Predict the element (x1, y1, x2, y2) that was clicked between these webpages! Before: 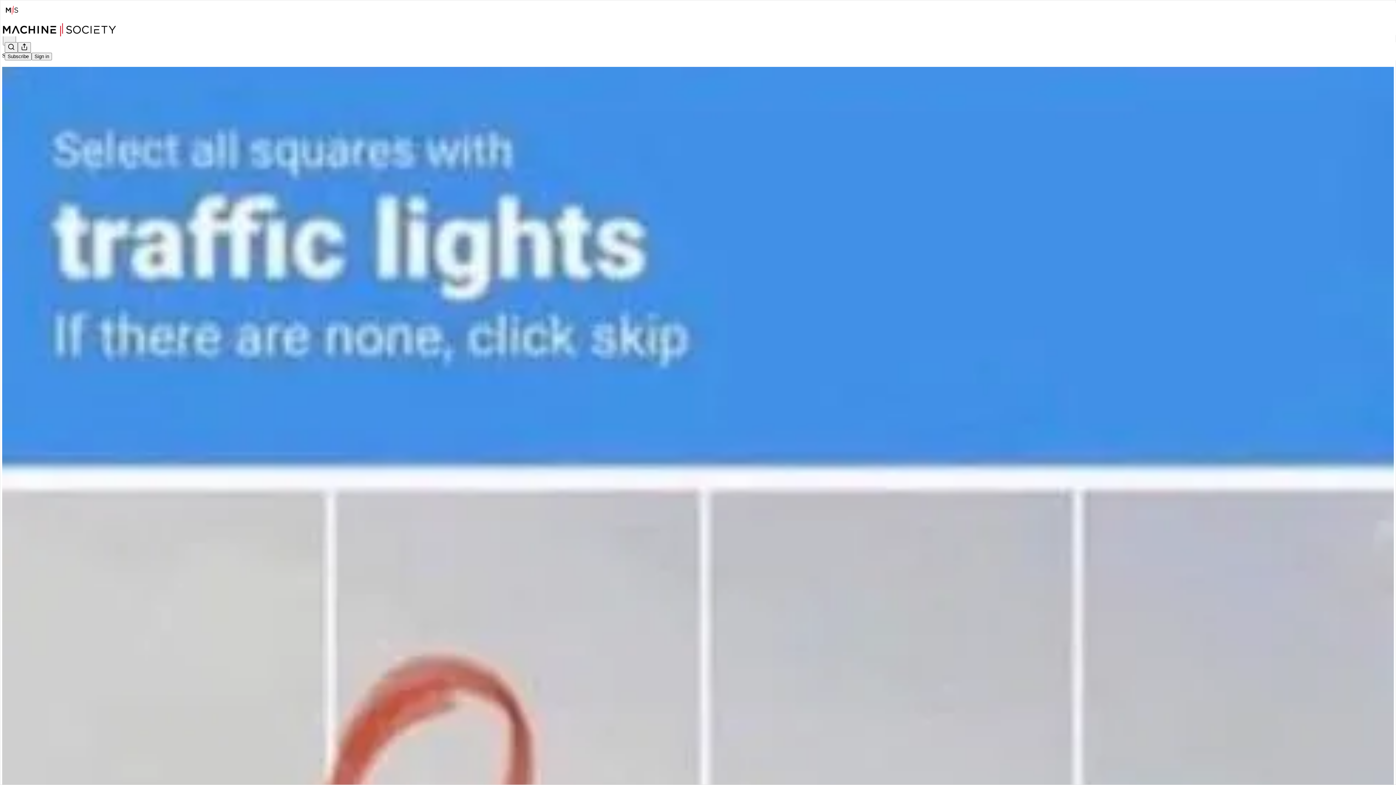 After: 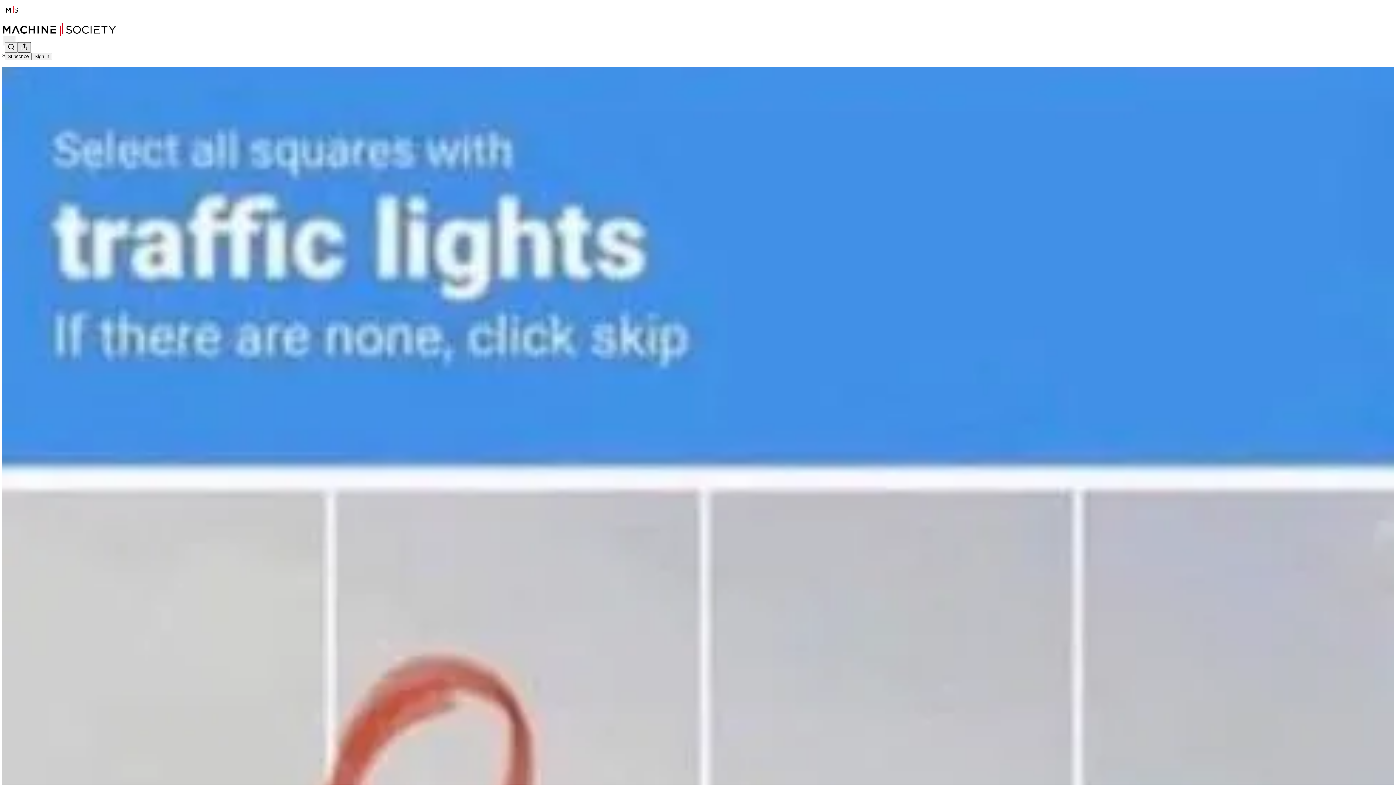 Action: bbox: (17, 42, 30, 52) label: Share Publication